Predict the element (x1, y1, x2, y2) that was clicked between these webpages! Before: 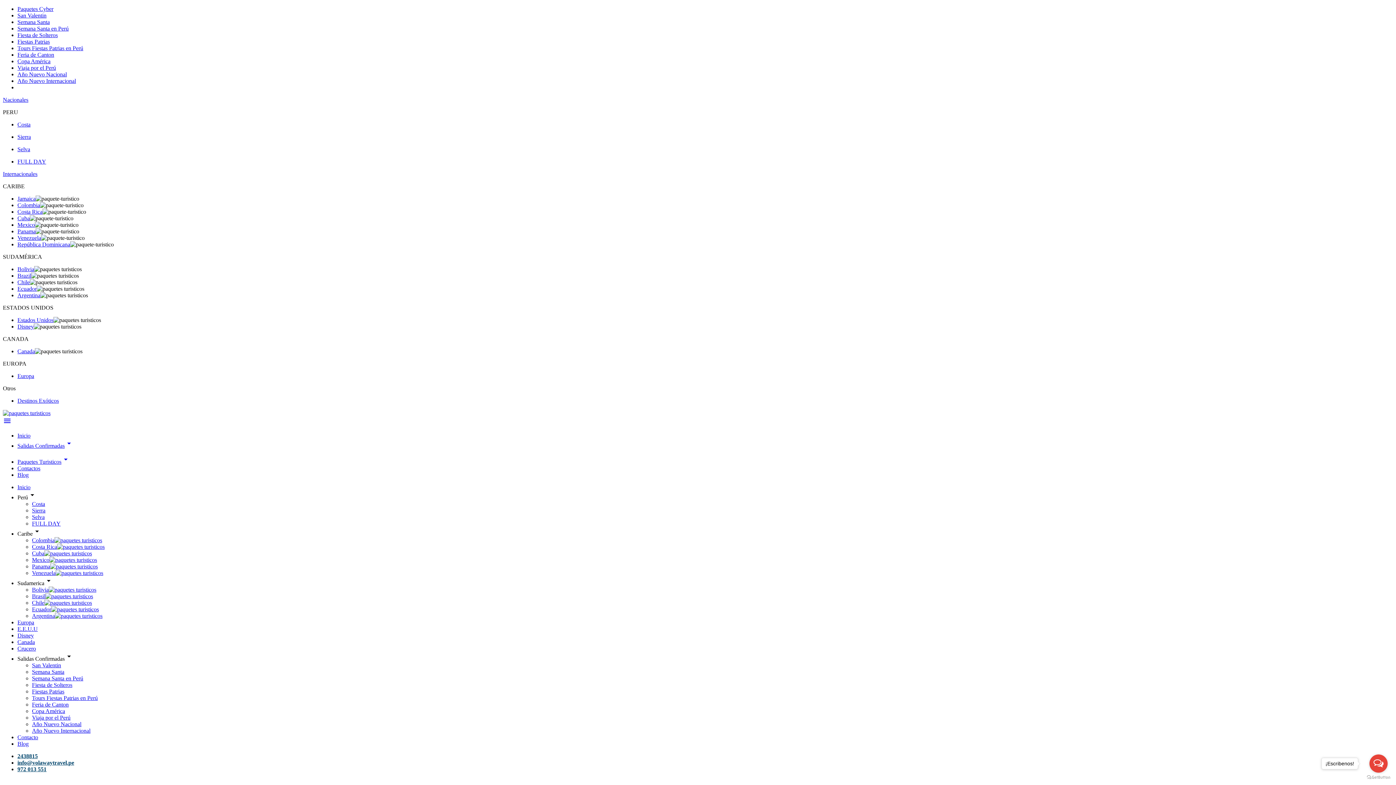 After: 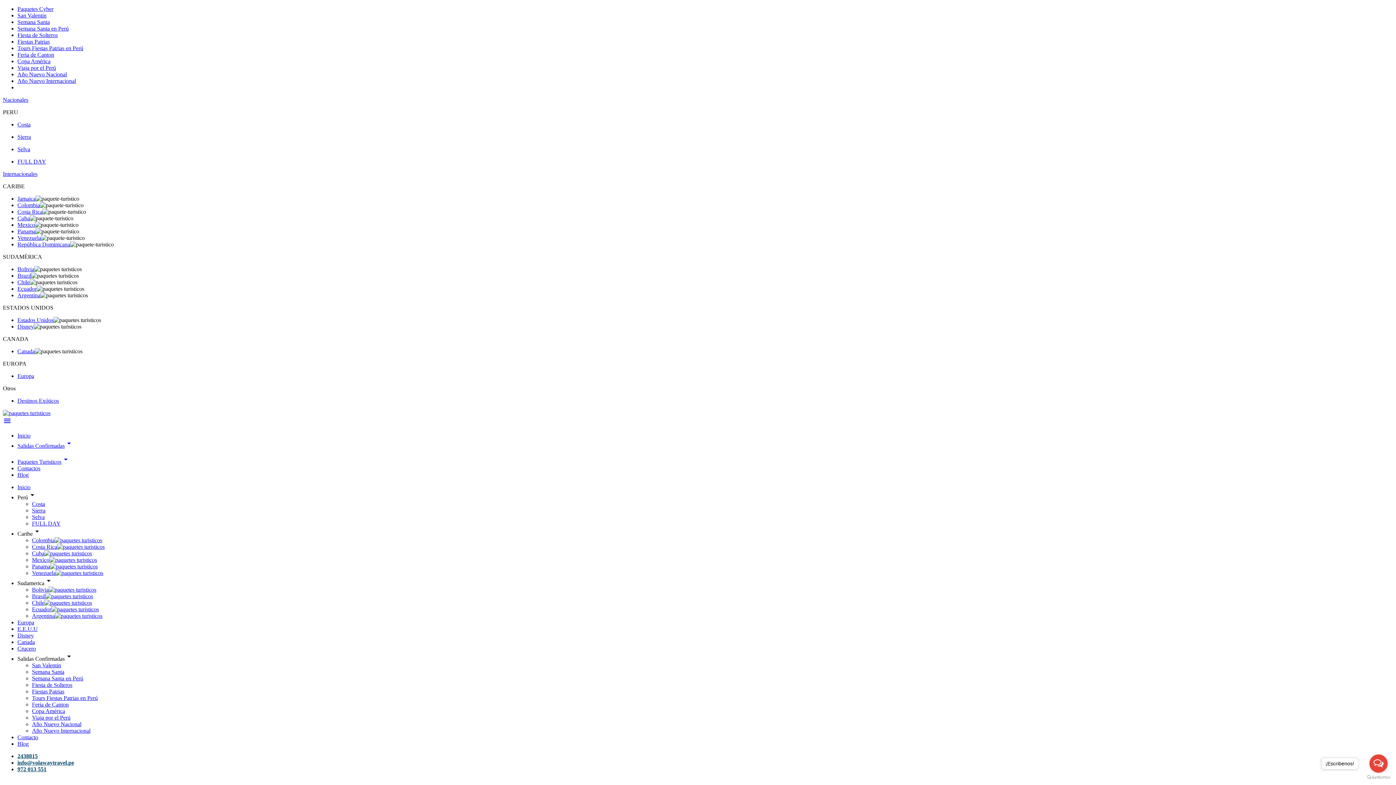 Action: label: info@volawaytravel.pe bbox: (17, 760, 74, 766)